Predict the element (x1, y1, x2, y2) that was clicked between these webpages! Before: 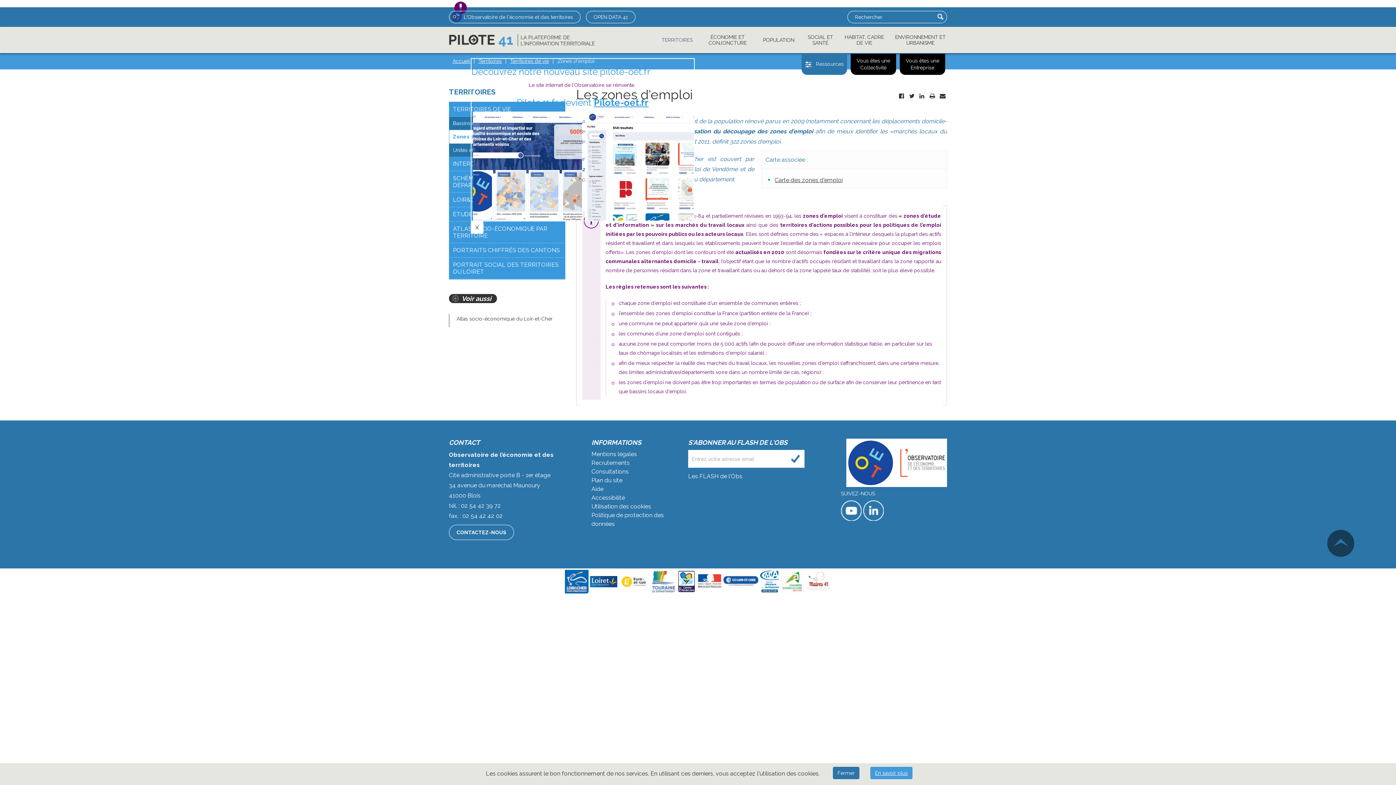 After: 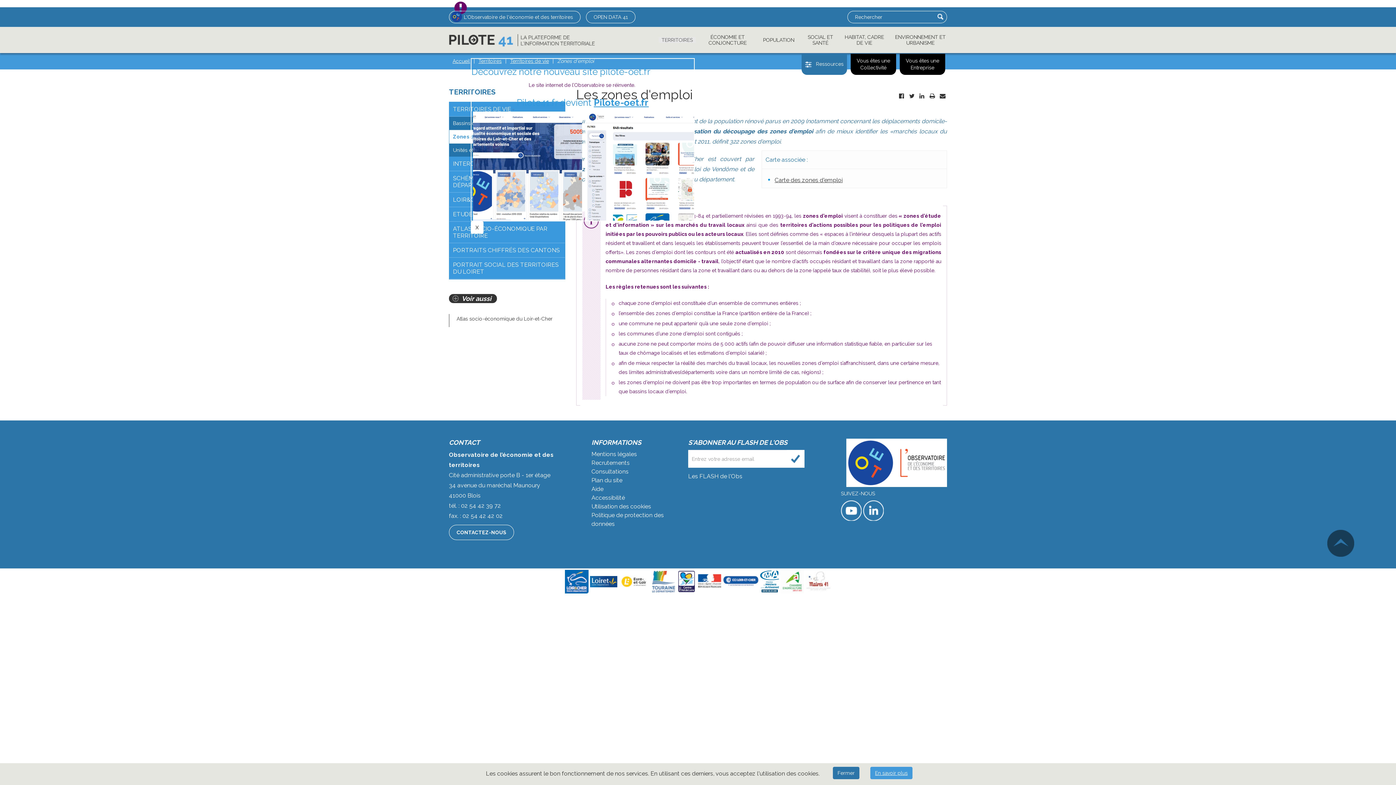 Action: bbox: (841, 506, 861, 513)